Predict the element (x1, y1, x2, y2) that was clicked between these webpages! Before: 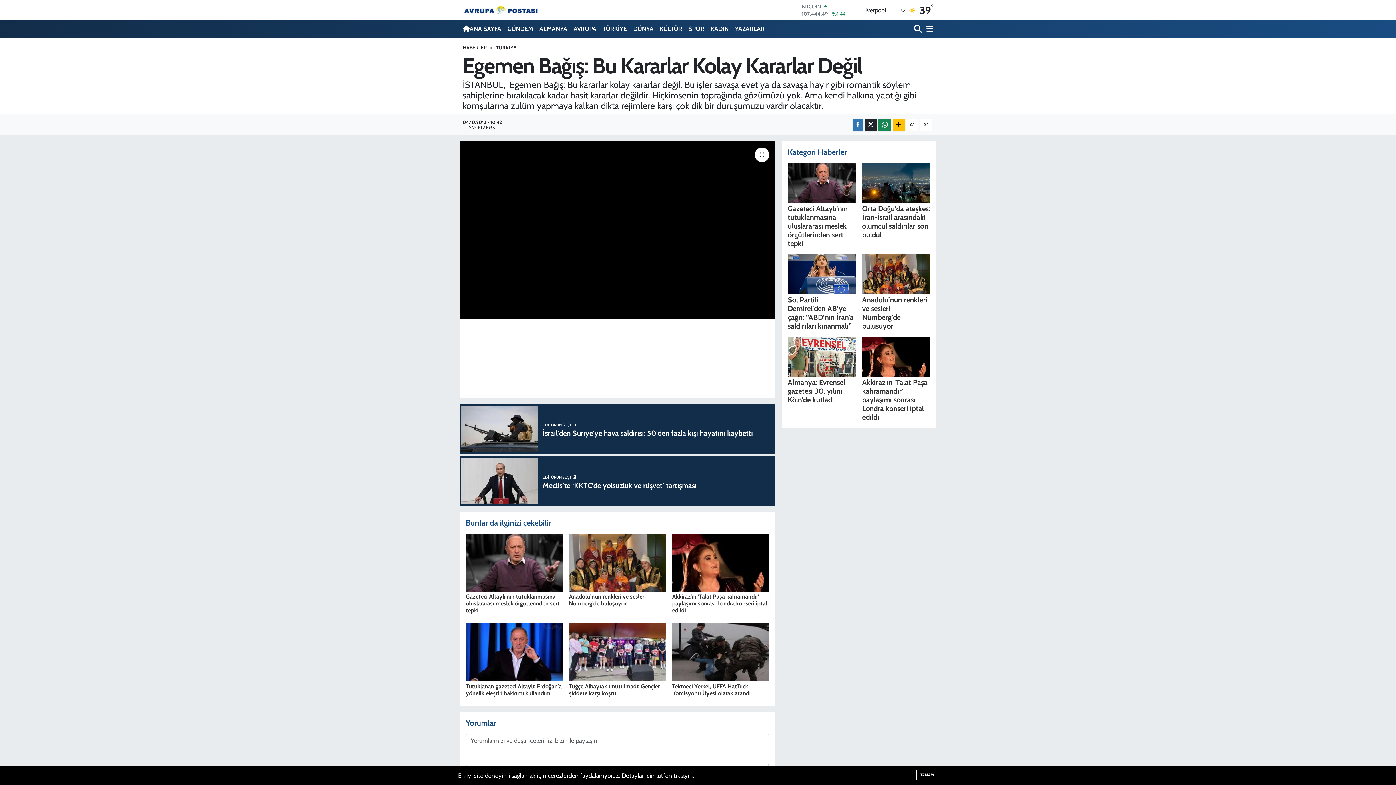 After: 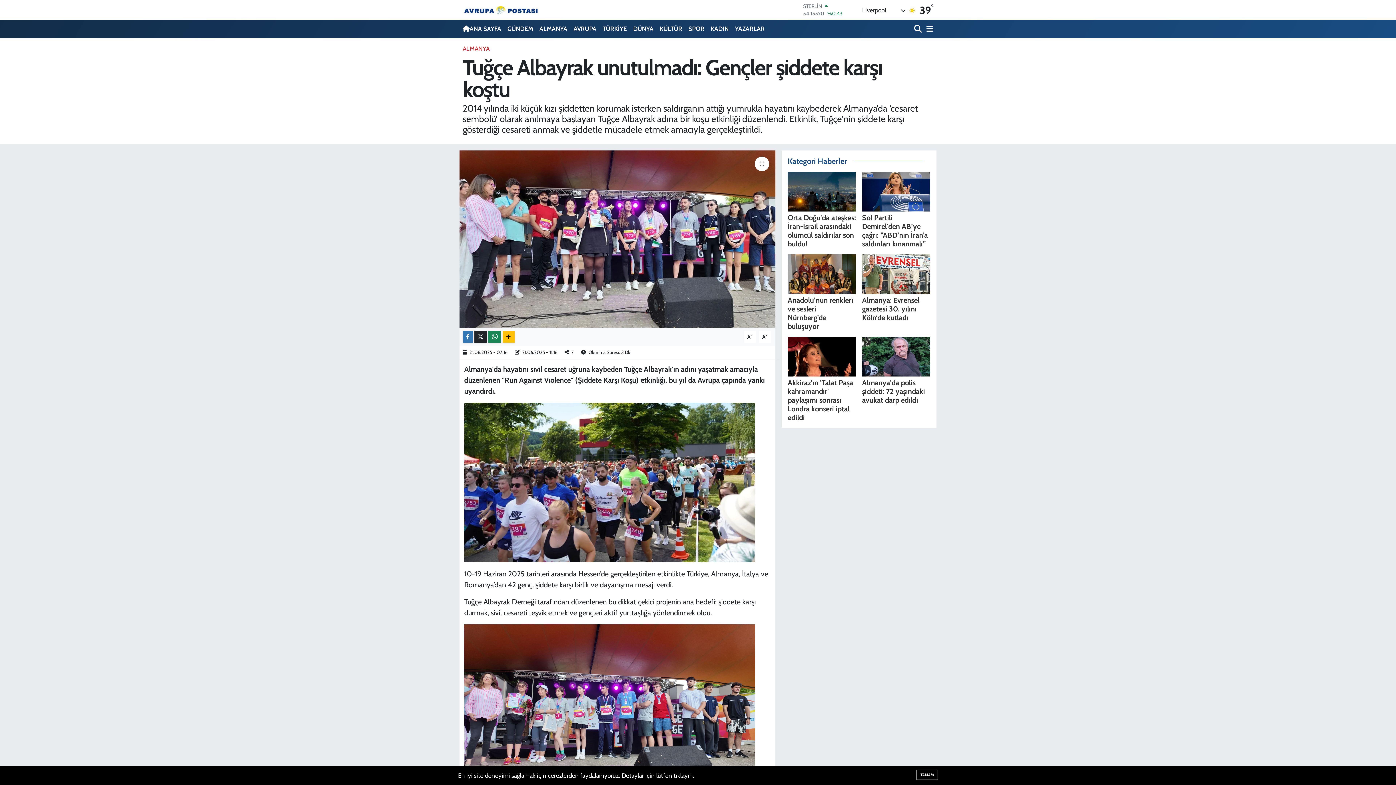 Action: label: Tuğçe Albayrak unutulmadı: Gençler şiddete karşı koştu bbox: (569, 683, 660, 697)